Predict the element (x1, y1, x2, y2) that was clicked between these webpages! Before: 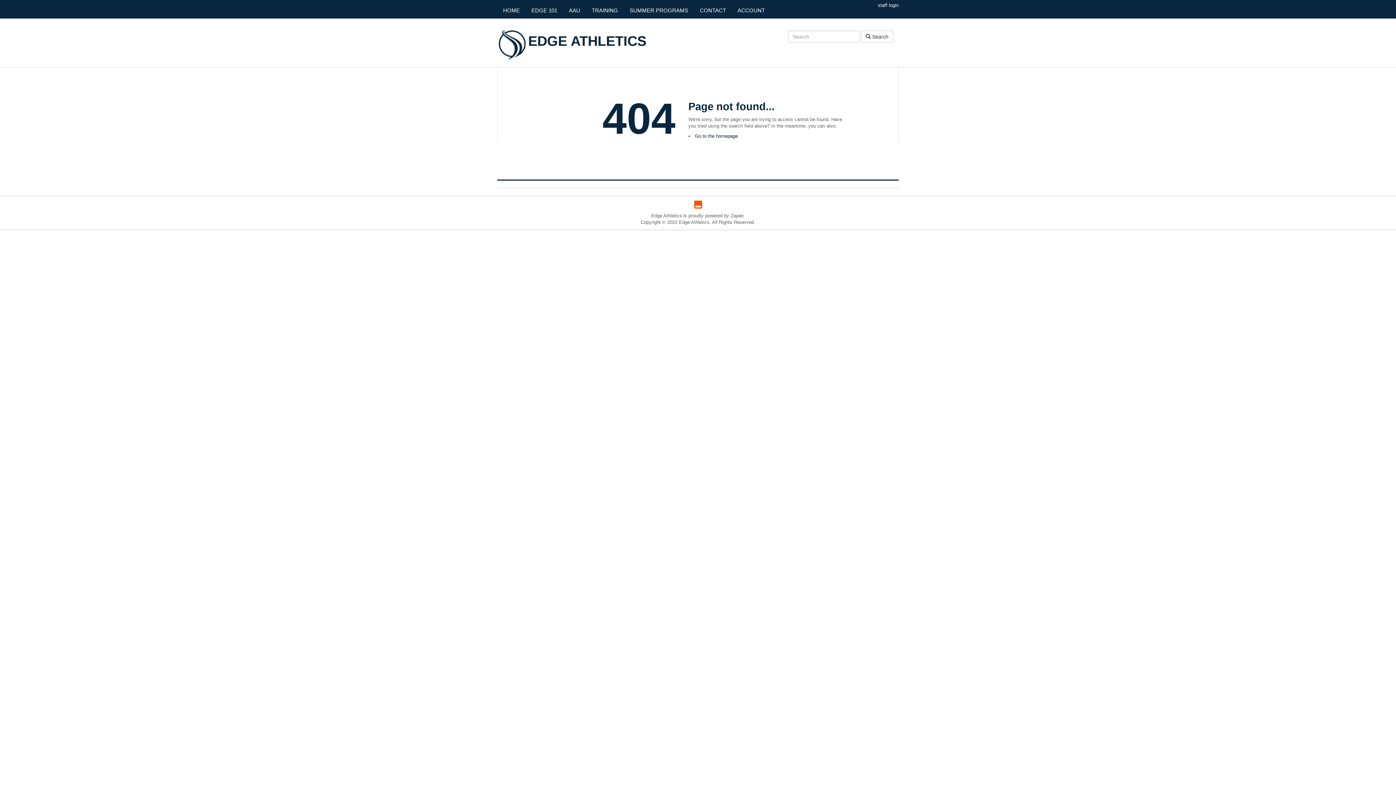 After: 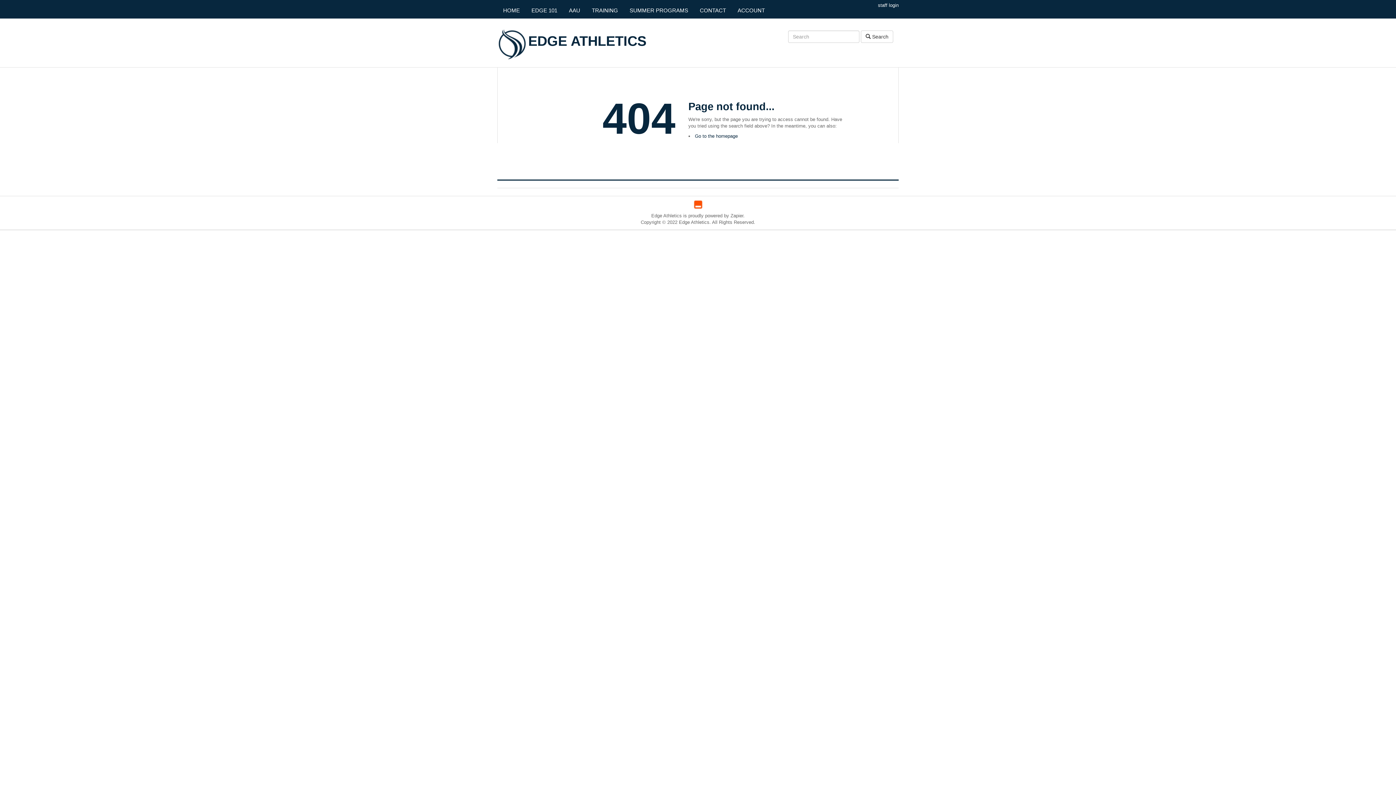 Action: bbox: (693, 201, 702, 206)